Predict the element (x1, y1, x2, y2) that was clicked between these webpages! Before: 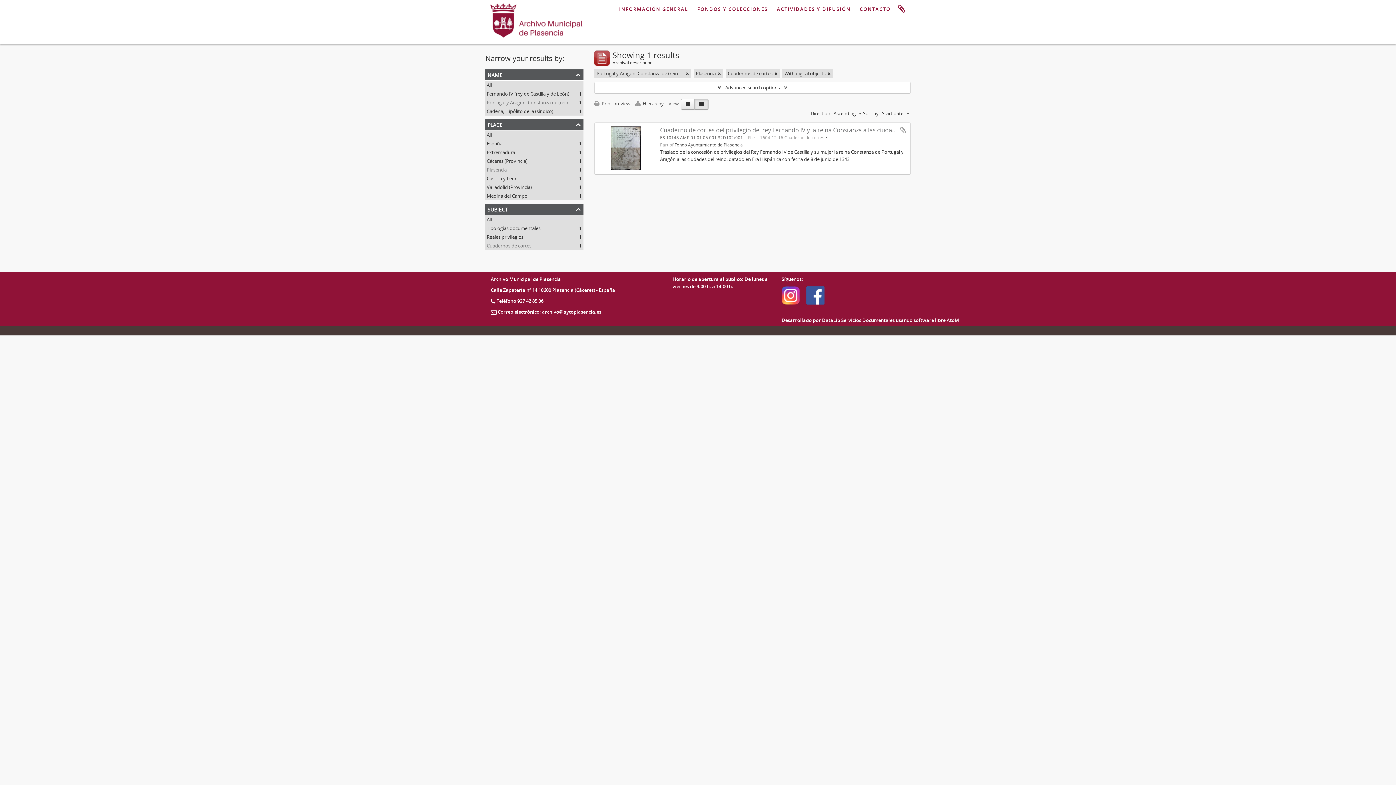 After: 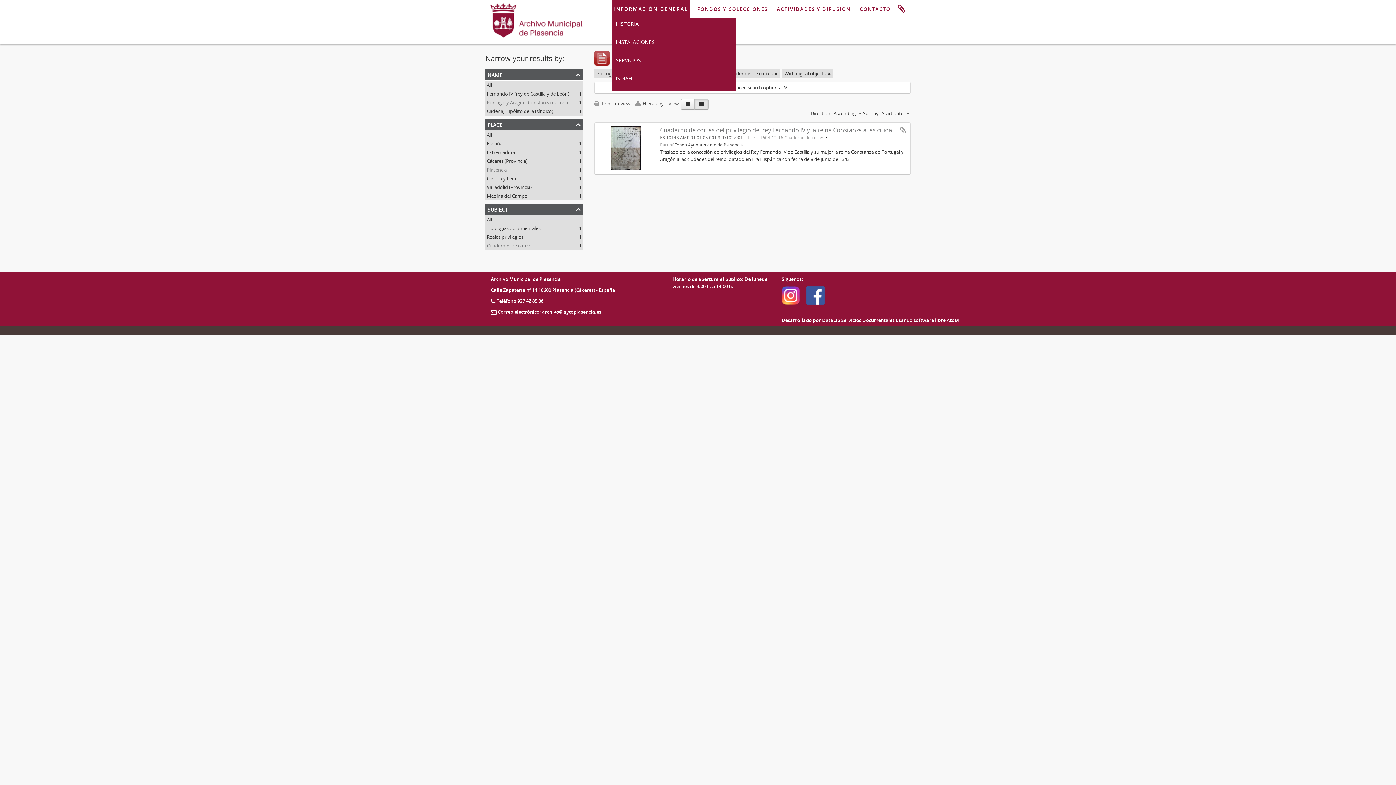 Action: label: INFORMACIÓN GENERAL bbox: (617, 0, 690, 18)